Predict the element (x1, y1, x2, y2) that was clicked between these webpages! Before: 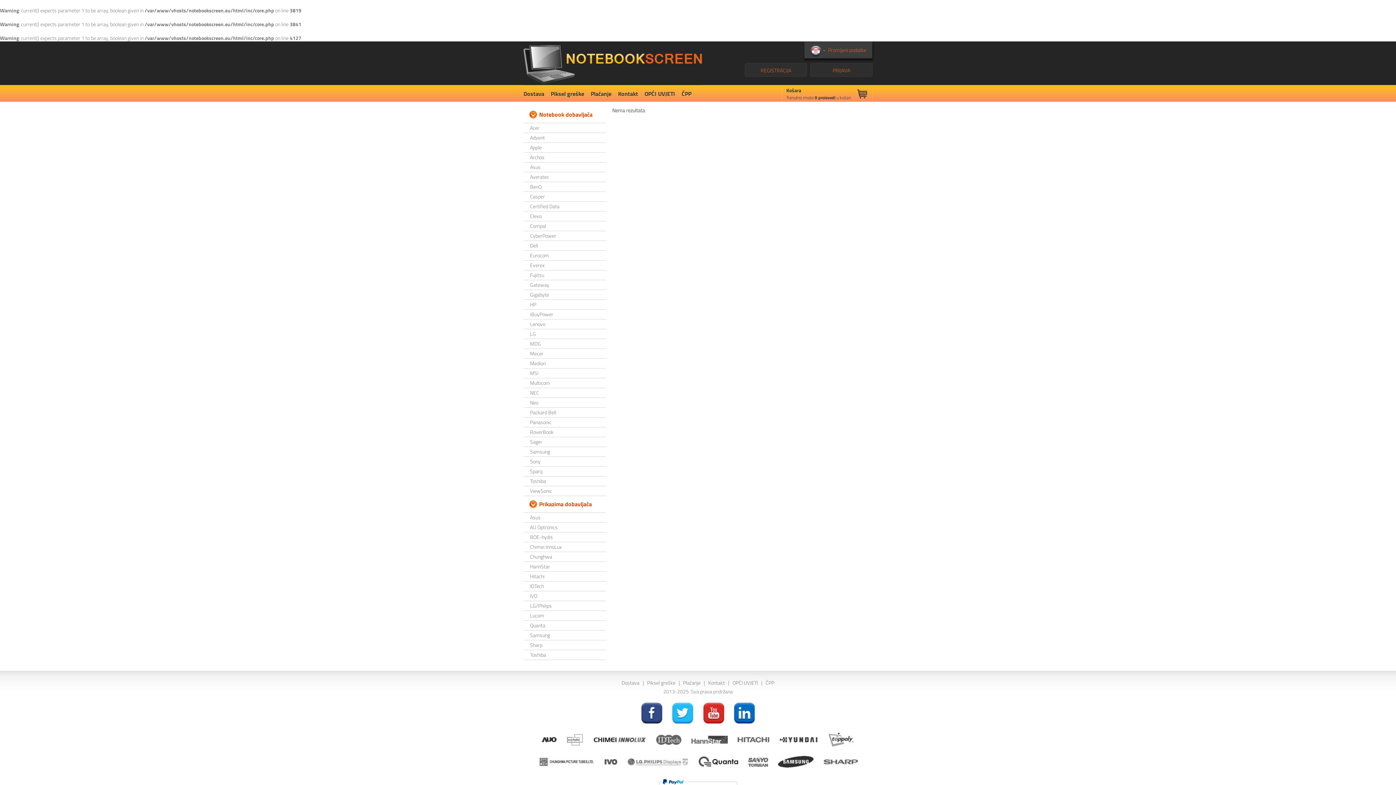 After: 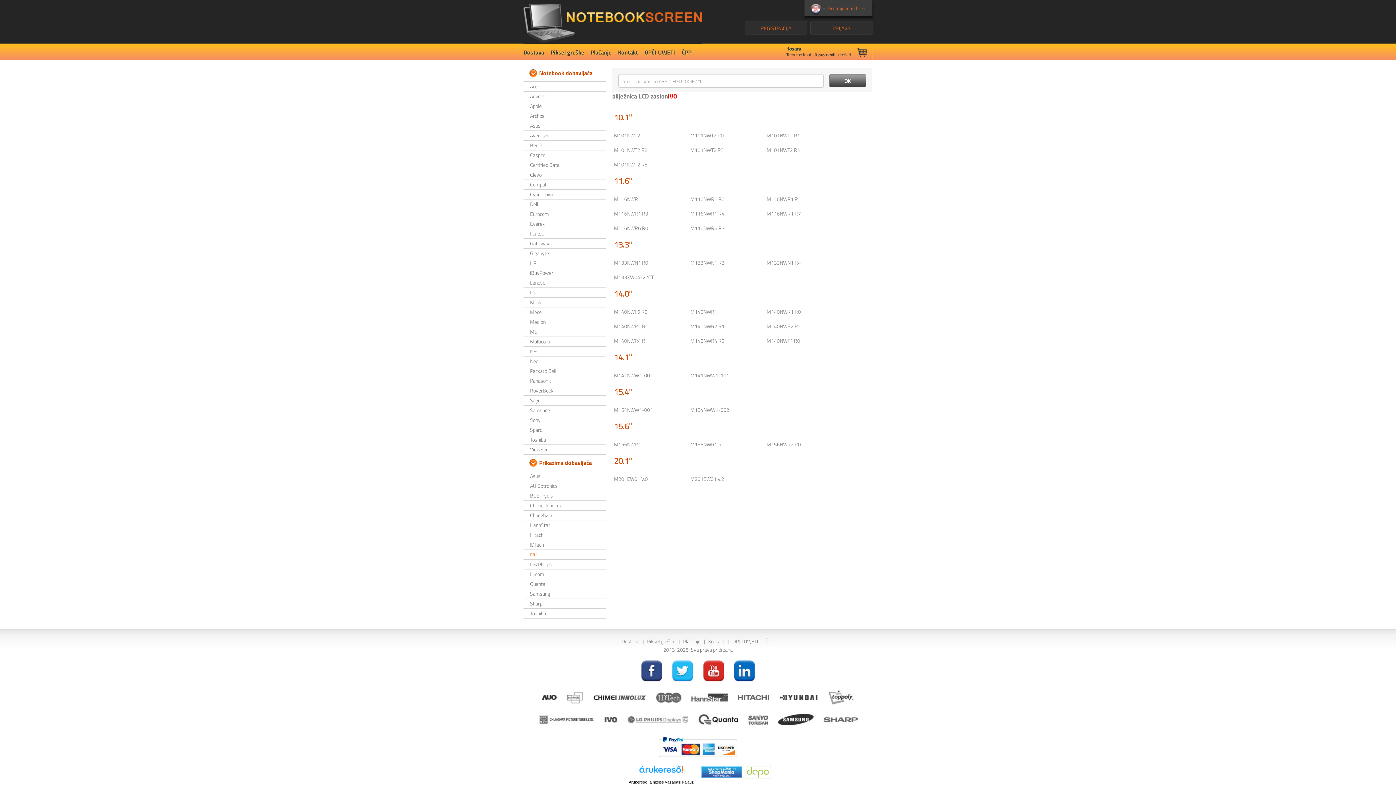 Action: bbox: (530, 591, 606, 601) label: IVO